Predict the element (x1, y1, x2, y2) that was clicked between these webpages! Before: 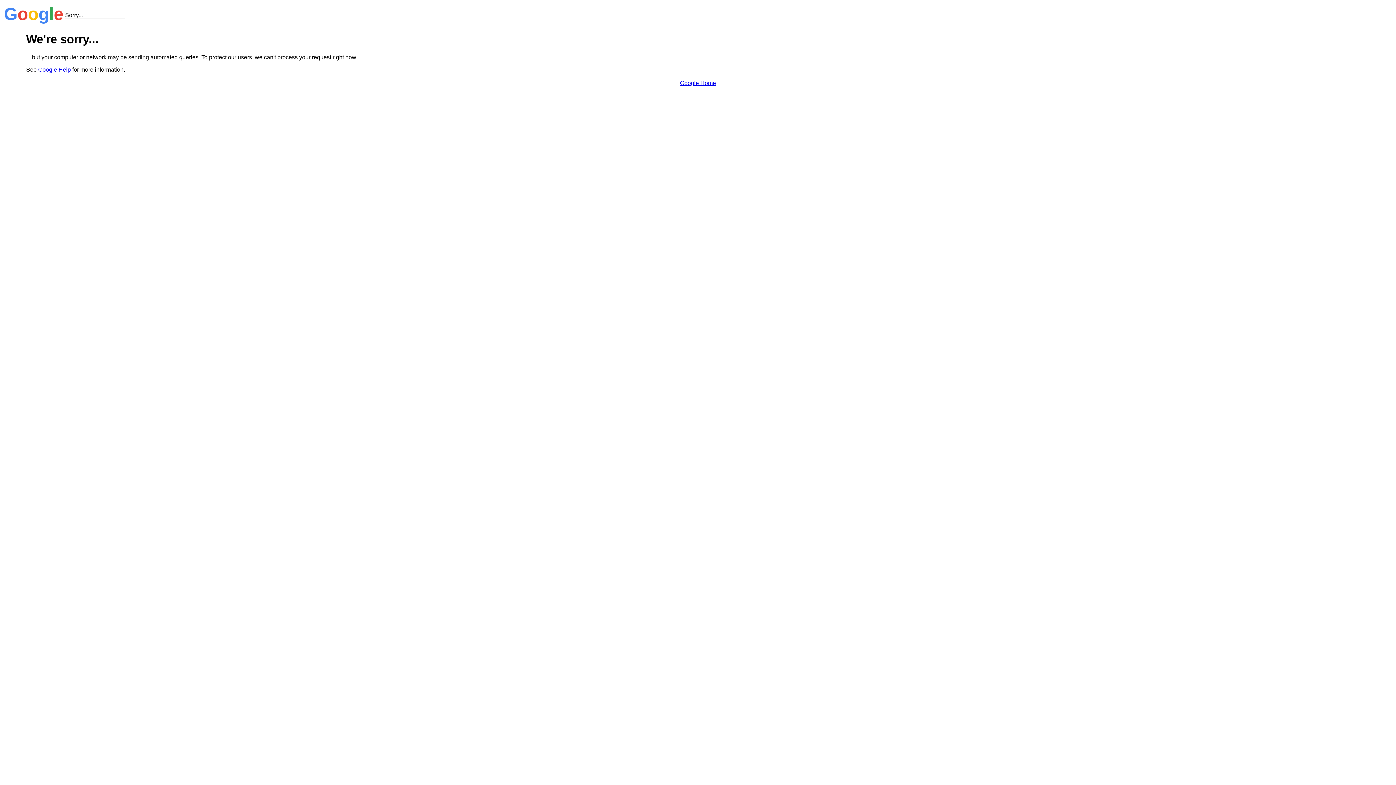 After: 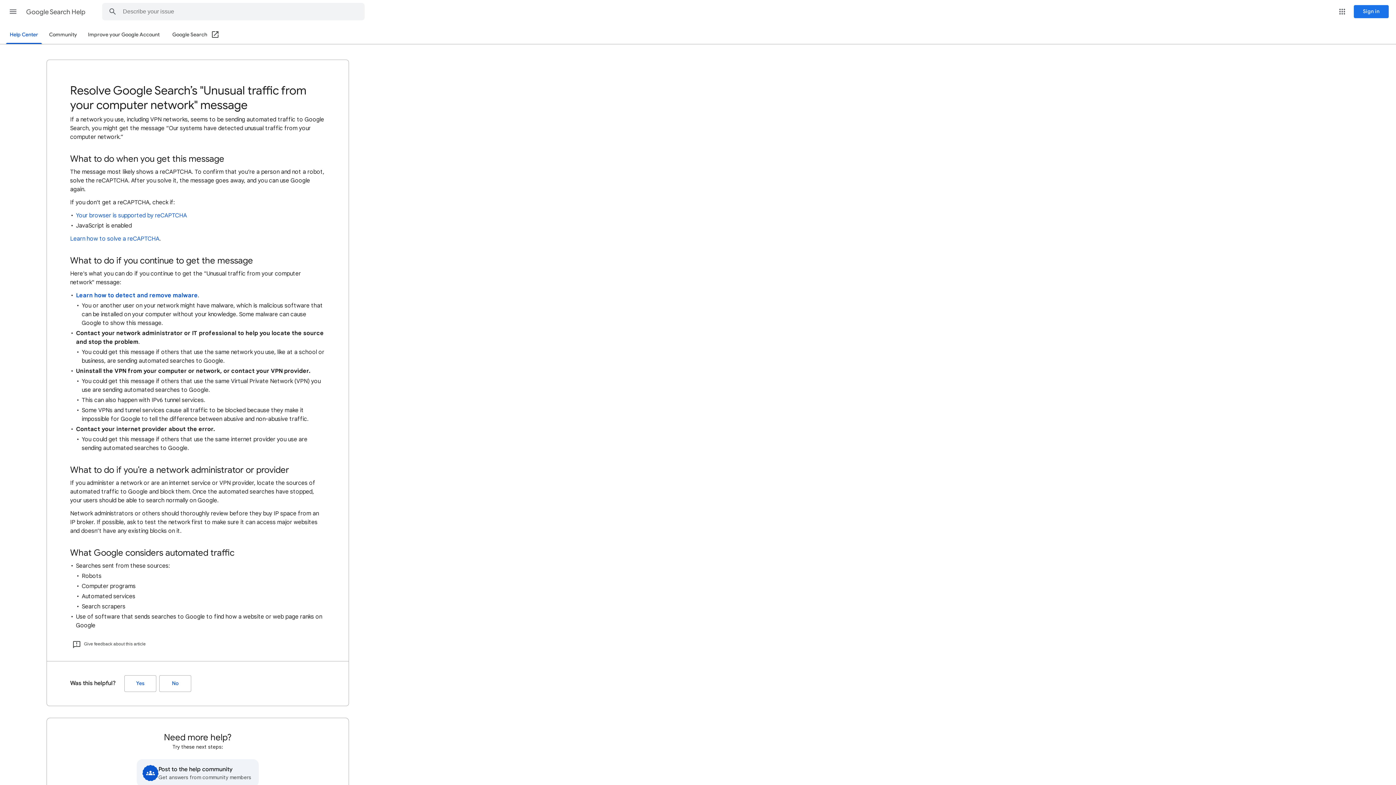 Action: label: Google Help bbox: (38, 66, 70, 72)